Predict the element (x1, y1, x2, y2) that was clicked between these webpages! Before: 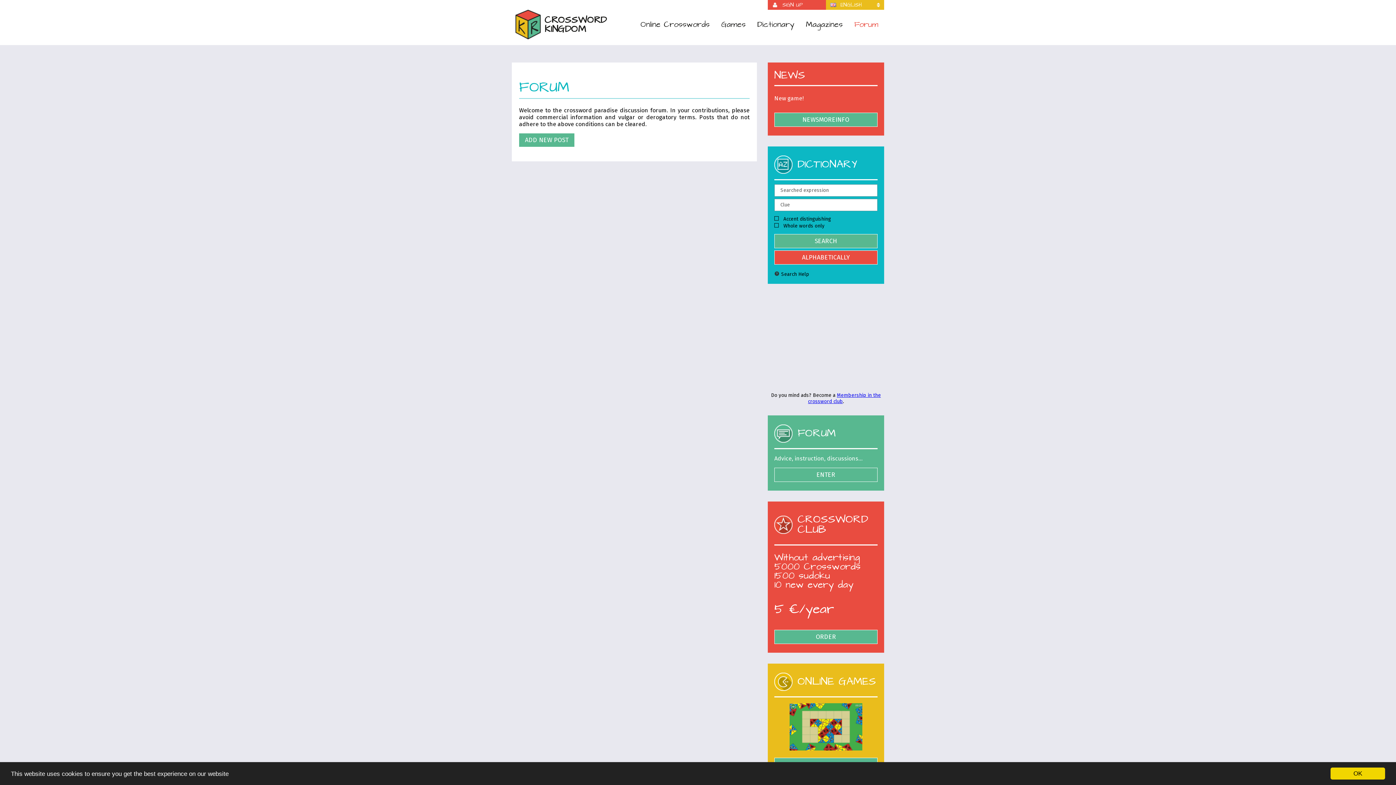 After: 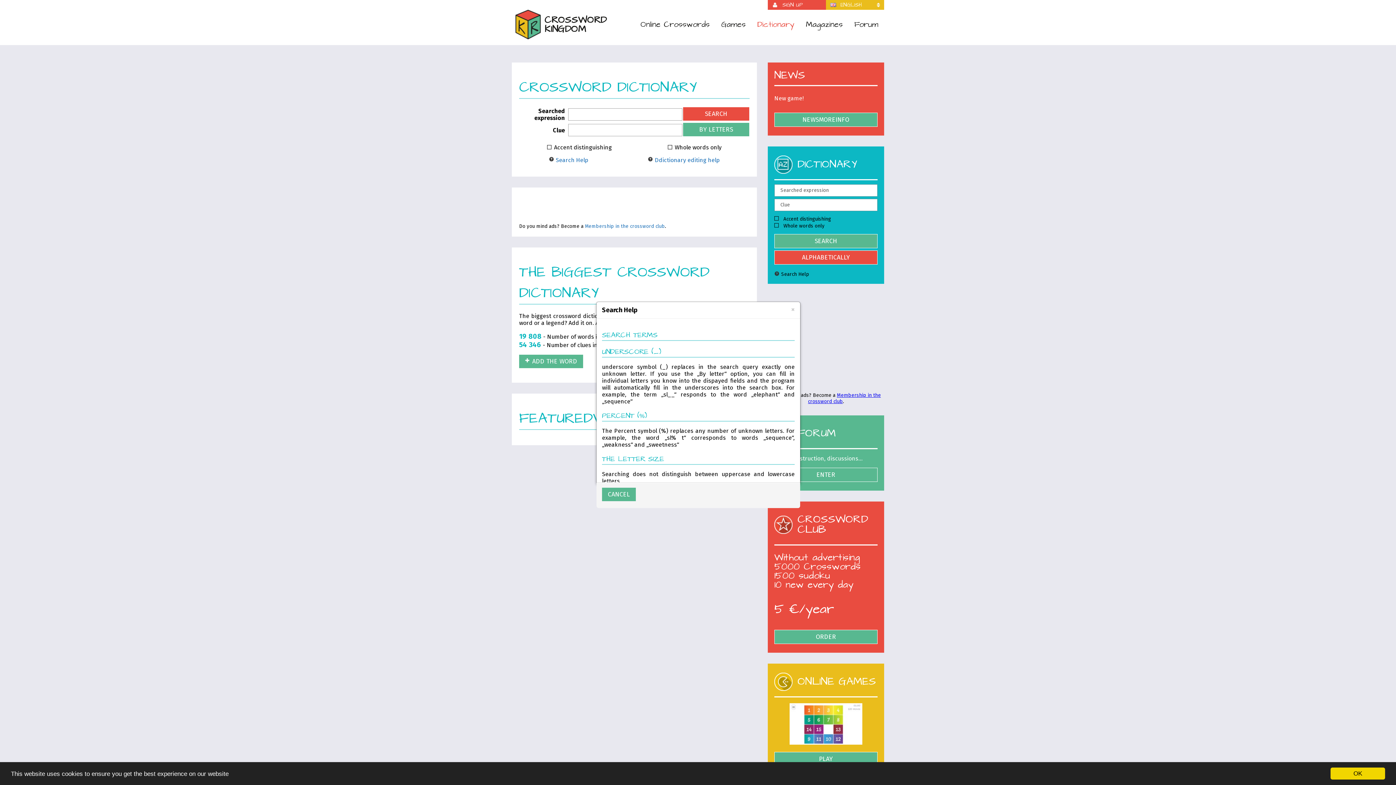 Action: bbox: (774, 271, 809, 277) label:  Search Help